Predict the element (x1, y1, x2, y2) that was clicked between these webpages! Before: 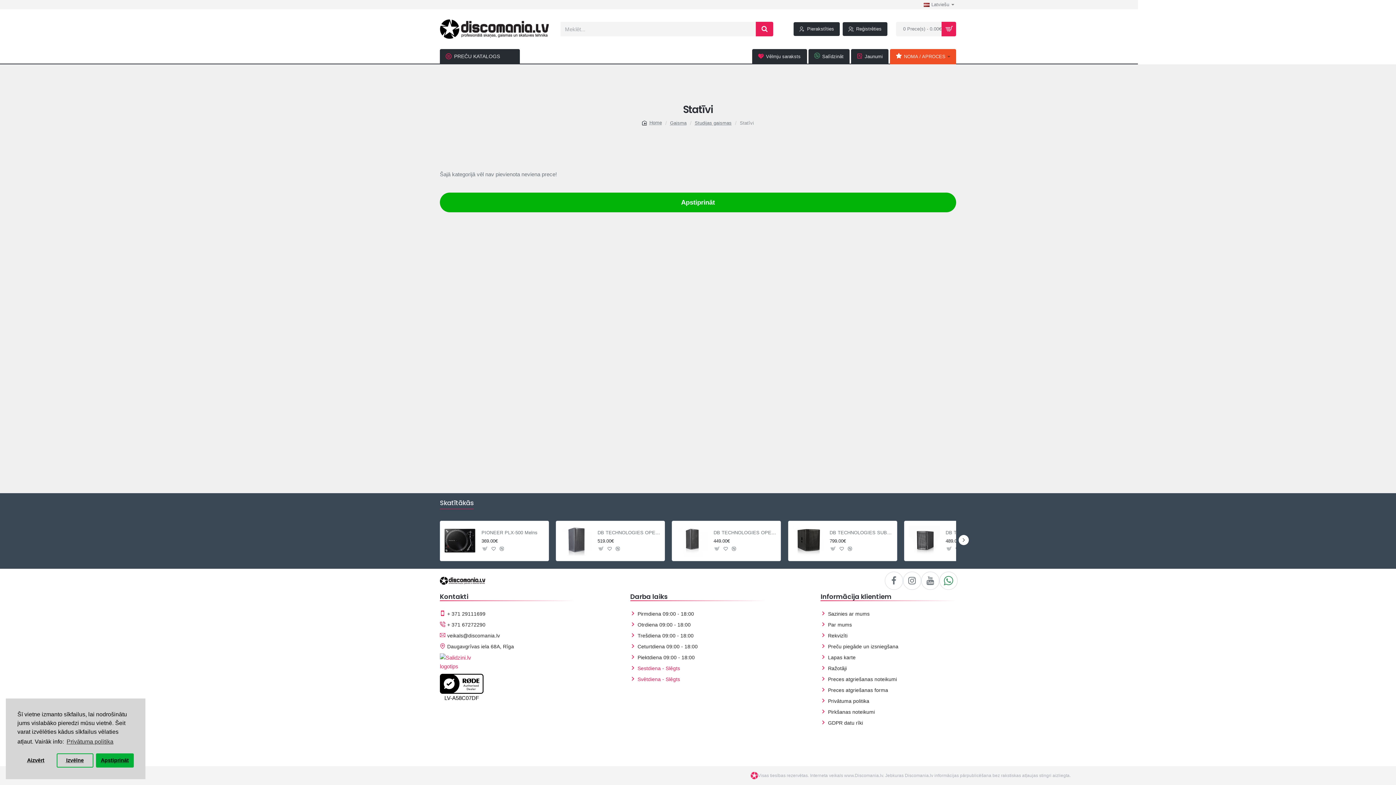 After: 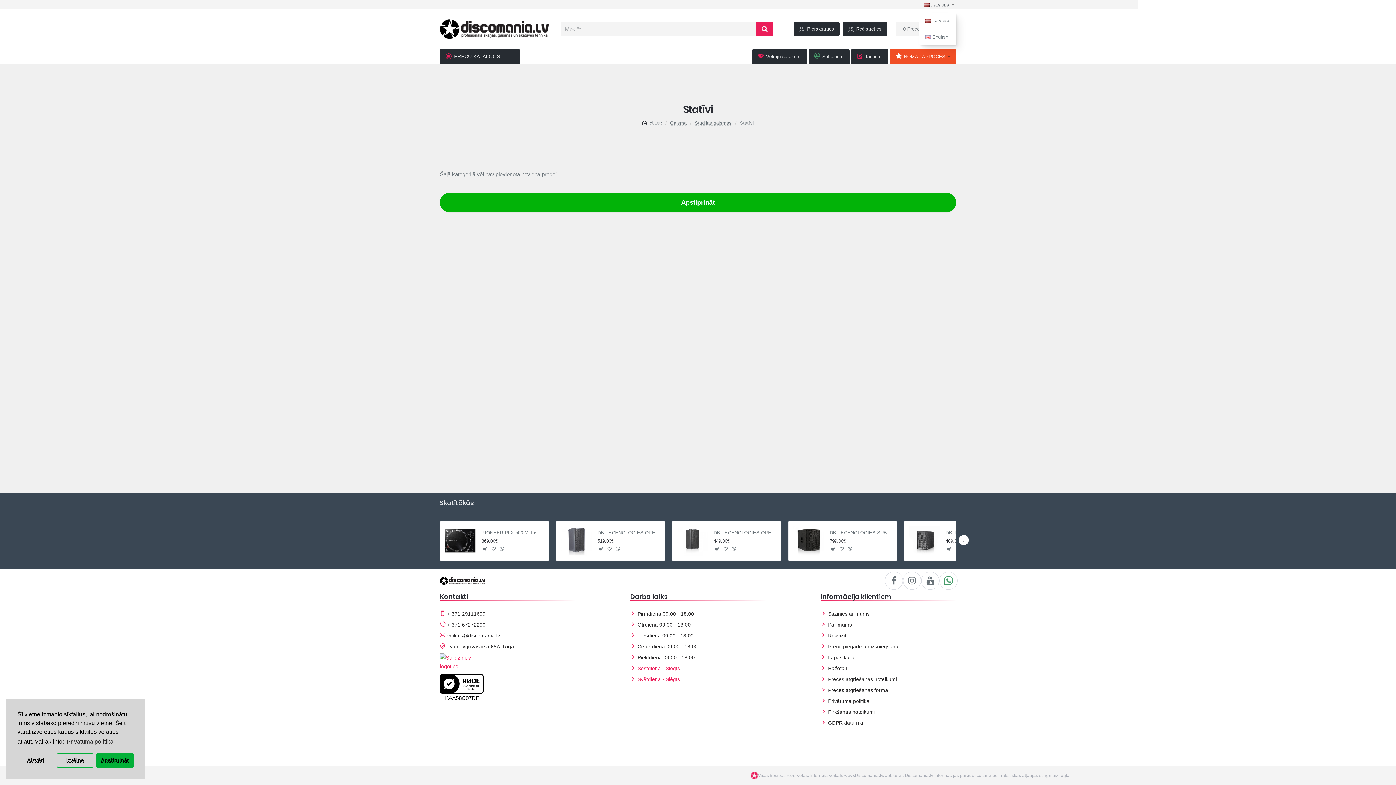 Action: bbox: (922, 0, 956, 9) label: Latviešu